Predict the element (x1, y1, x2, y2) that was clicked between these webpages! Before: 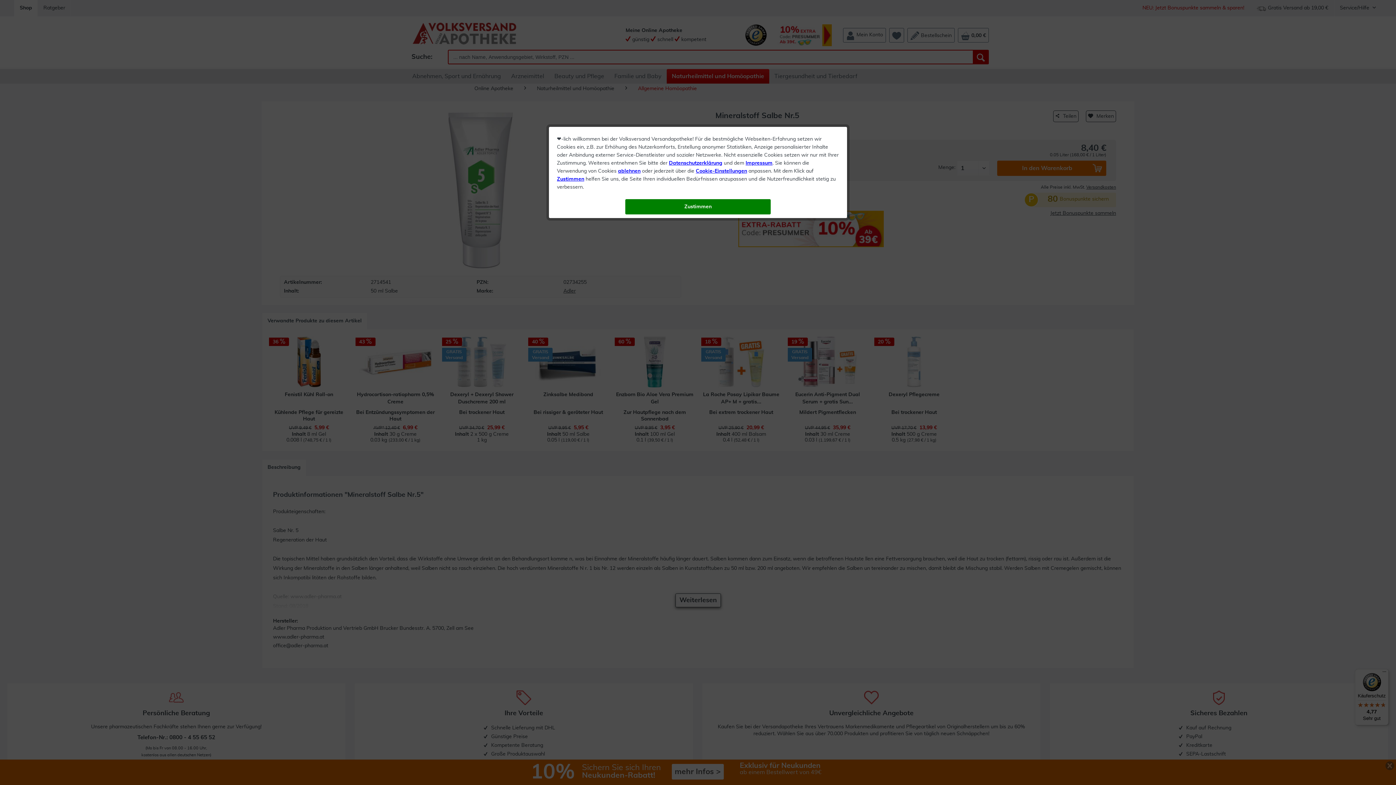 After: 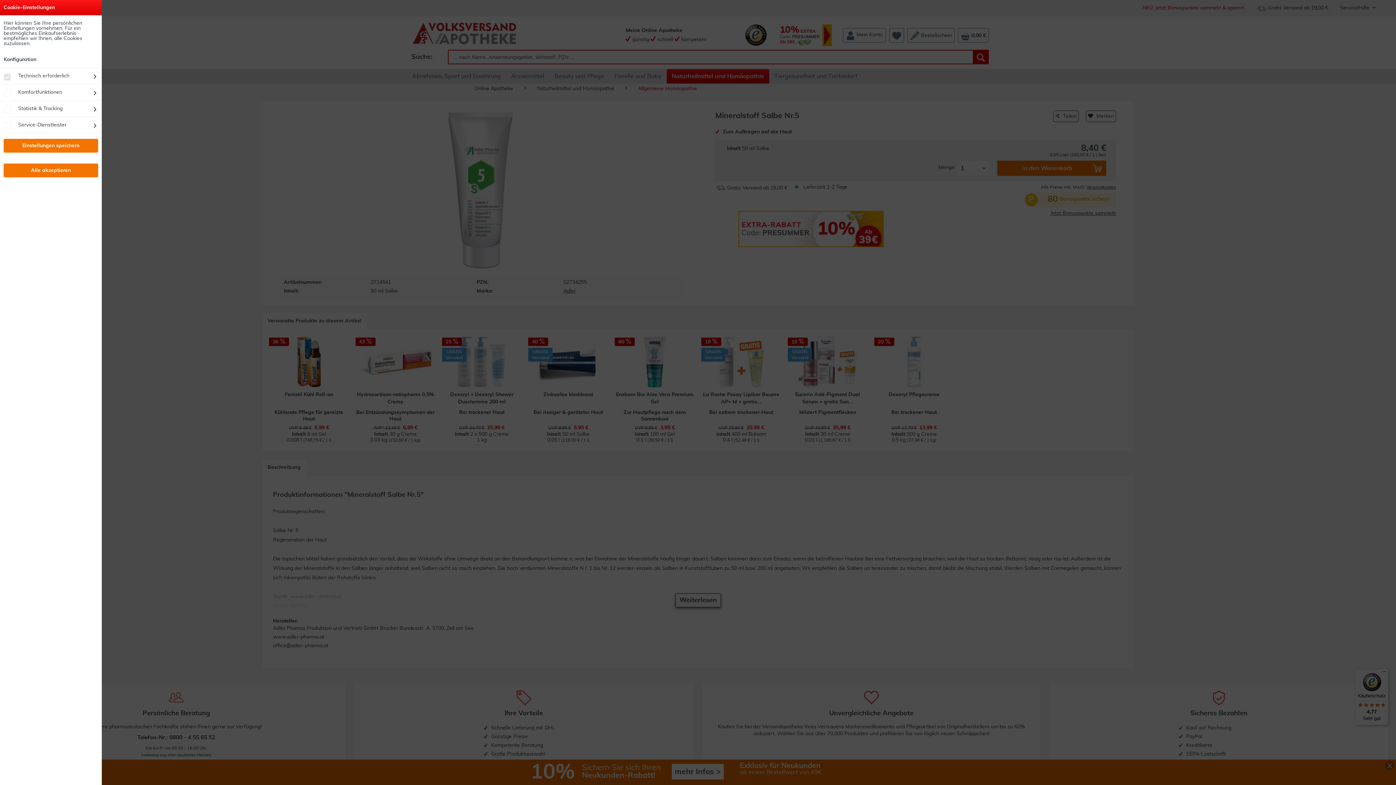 Action: label: Cookie-Einstellungen bbox: (696, 168, 747, 173)